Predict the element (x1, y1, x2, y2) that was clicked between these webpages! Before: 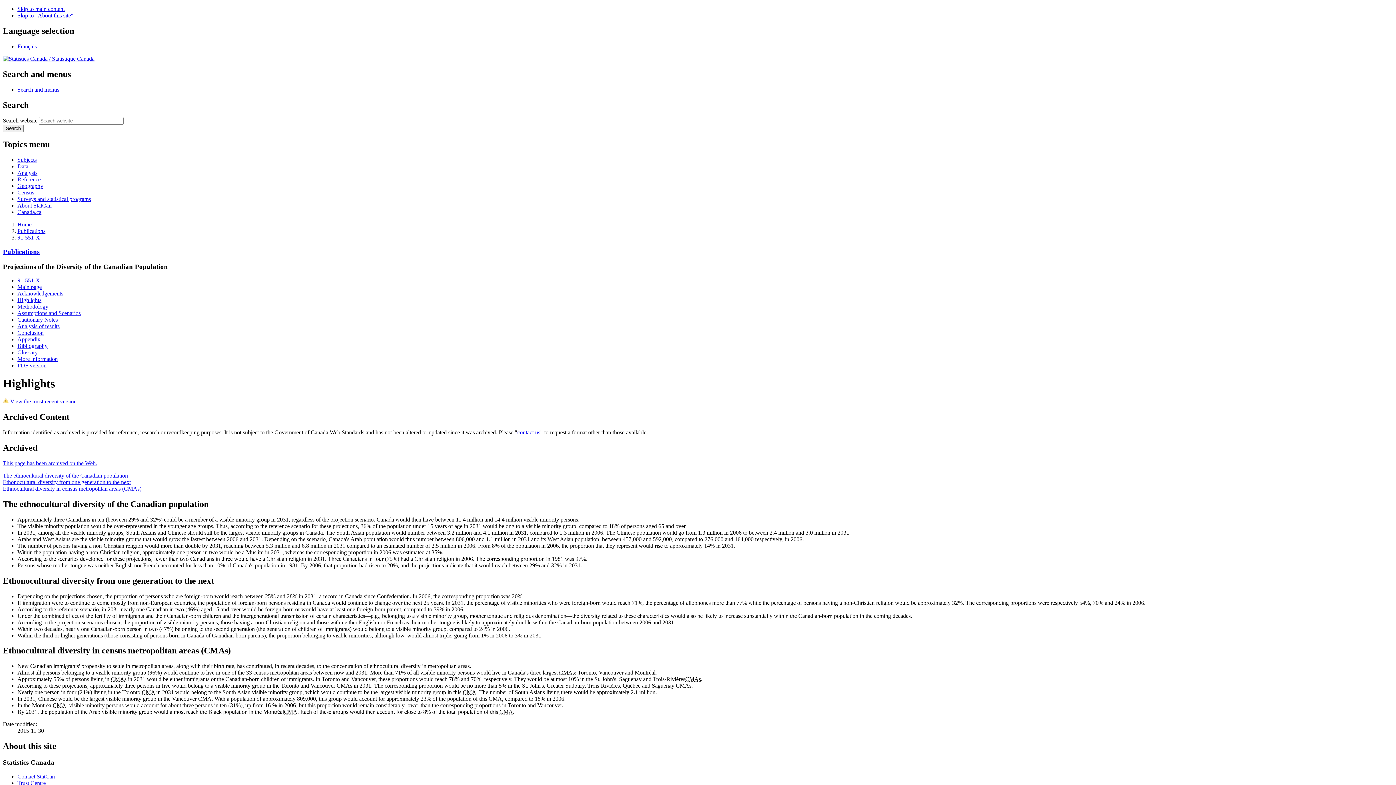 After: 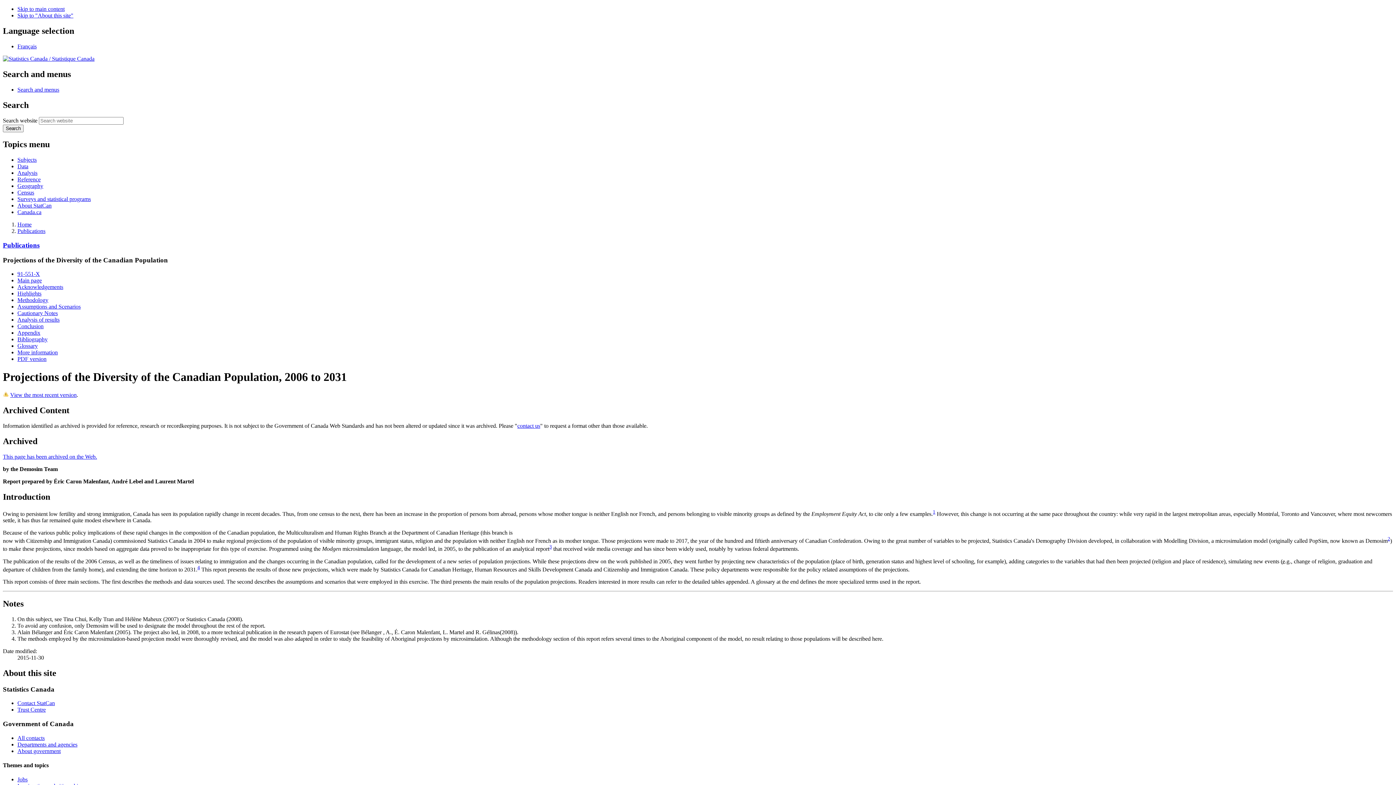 Action: bbox: (17, 284, 41, 290) label: Main page